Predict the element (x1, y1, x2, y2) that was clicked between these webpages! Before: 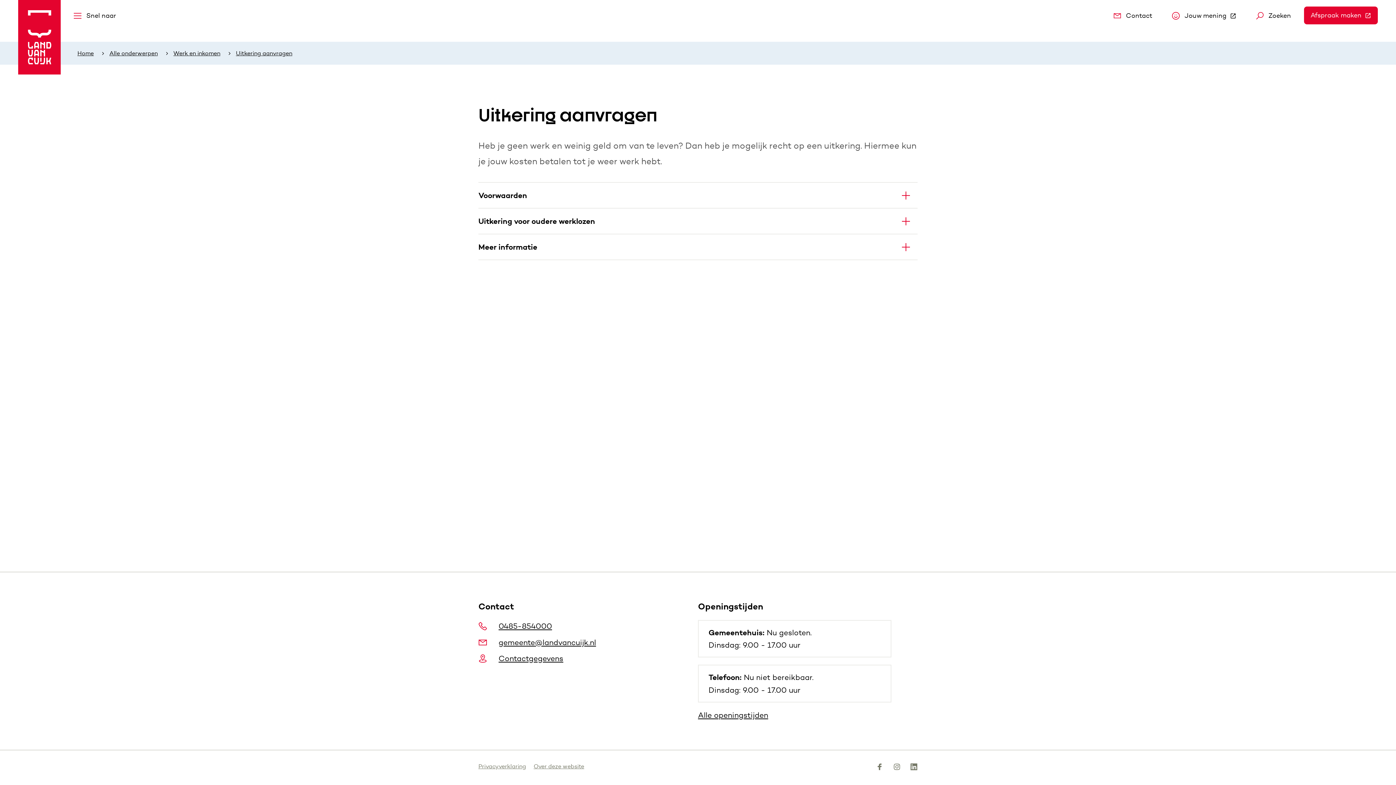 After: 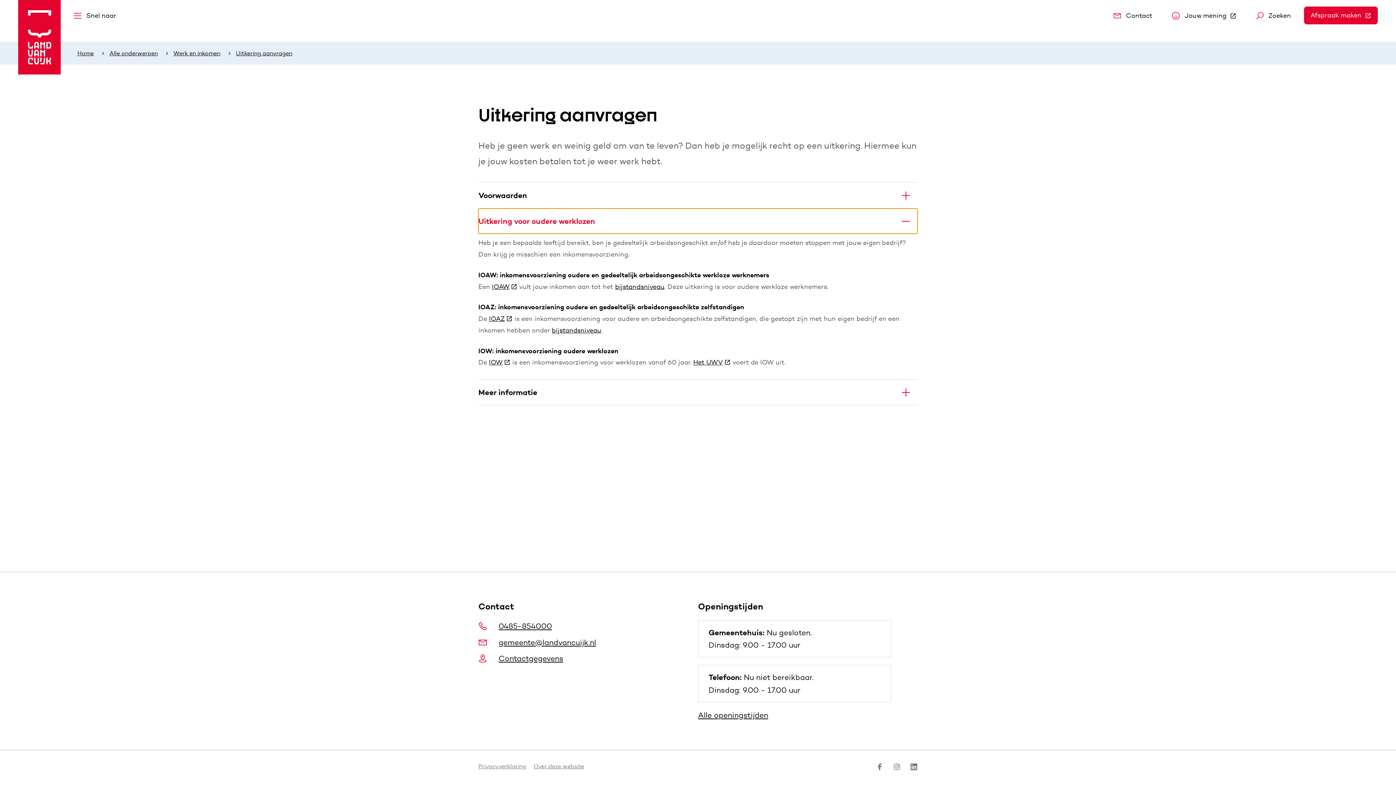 Action: label: Uitkering voor oudere werklozen bbox: (478, 208, 917, 233)